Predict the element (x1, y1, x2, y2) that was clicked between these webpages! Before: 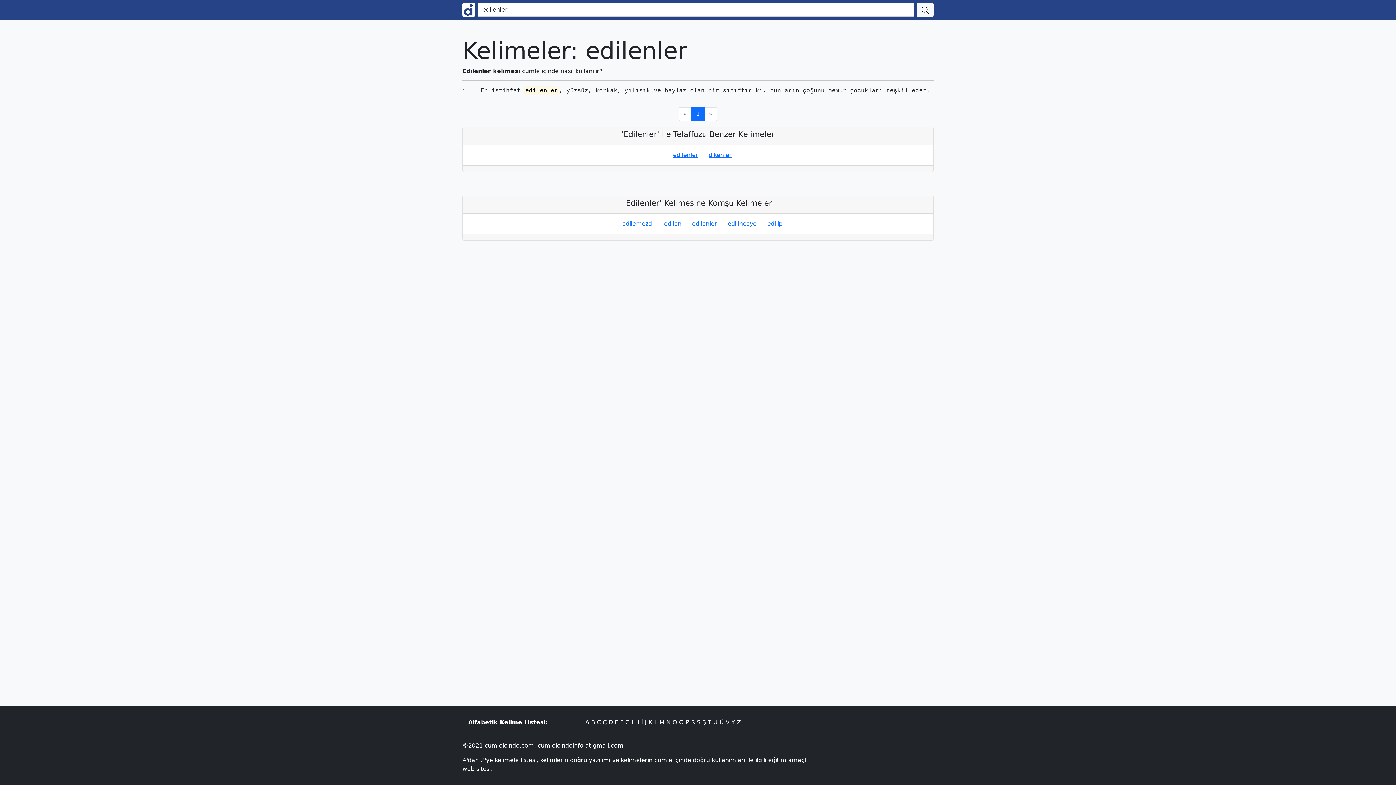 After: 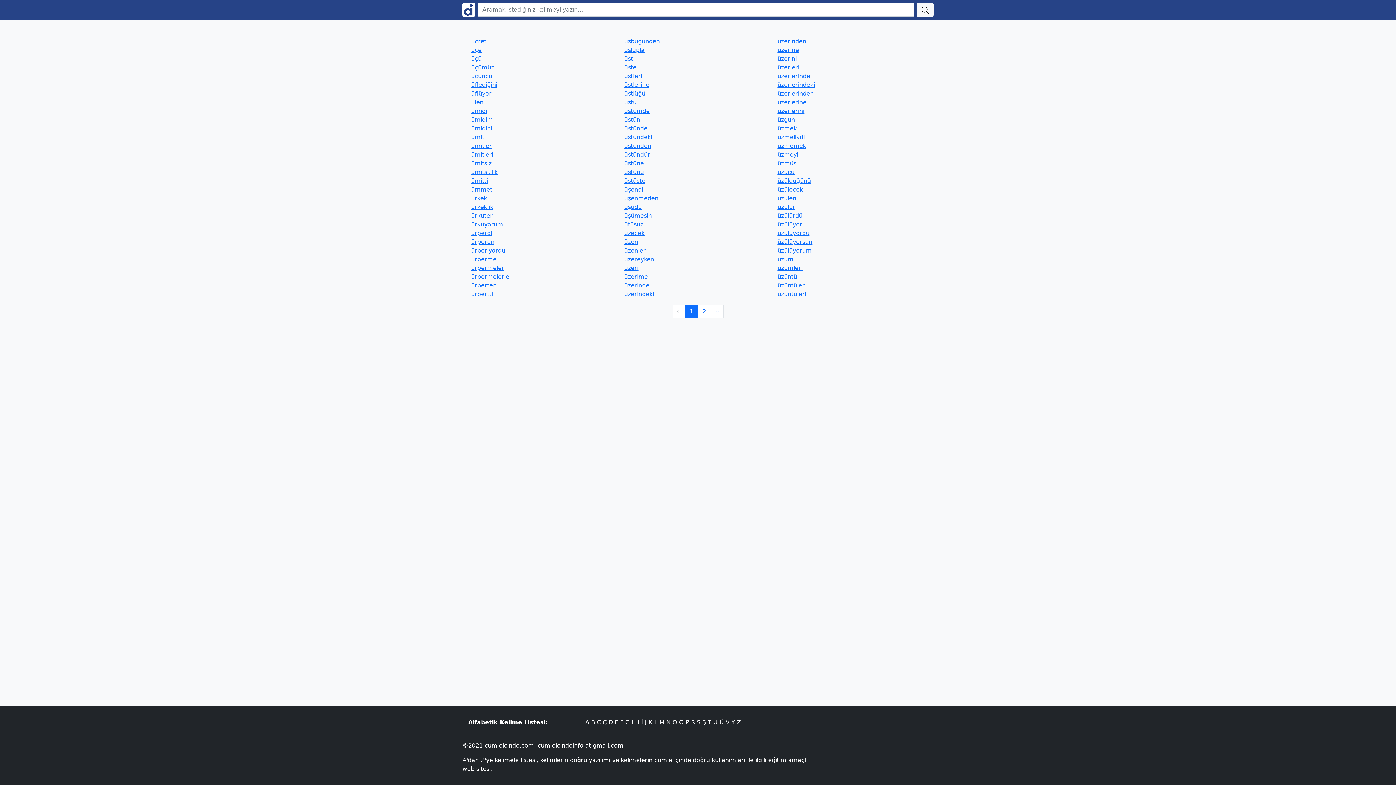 Action: label: Ü bbox: (719, 719, 724, 726)